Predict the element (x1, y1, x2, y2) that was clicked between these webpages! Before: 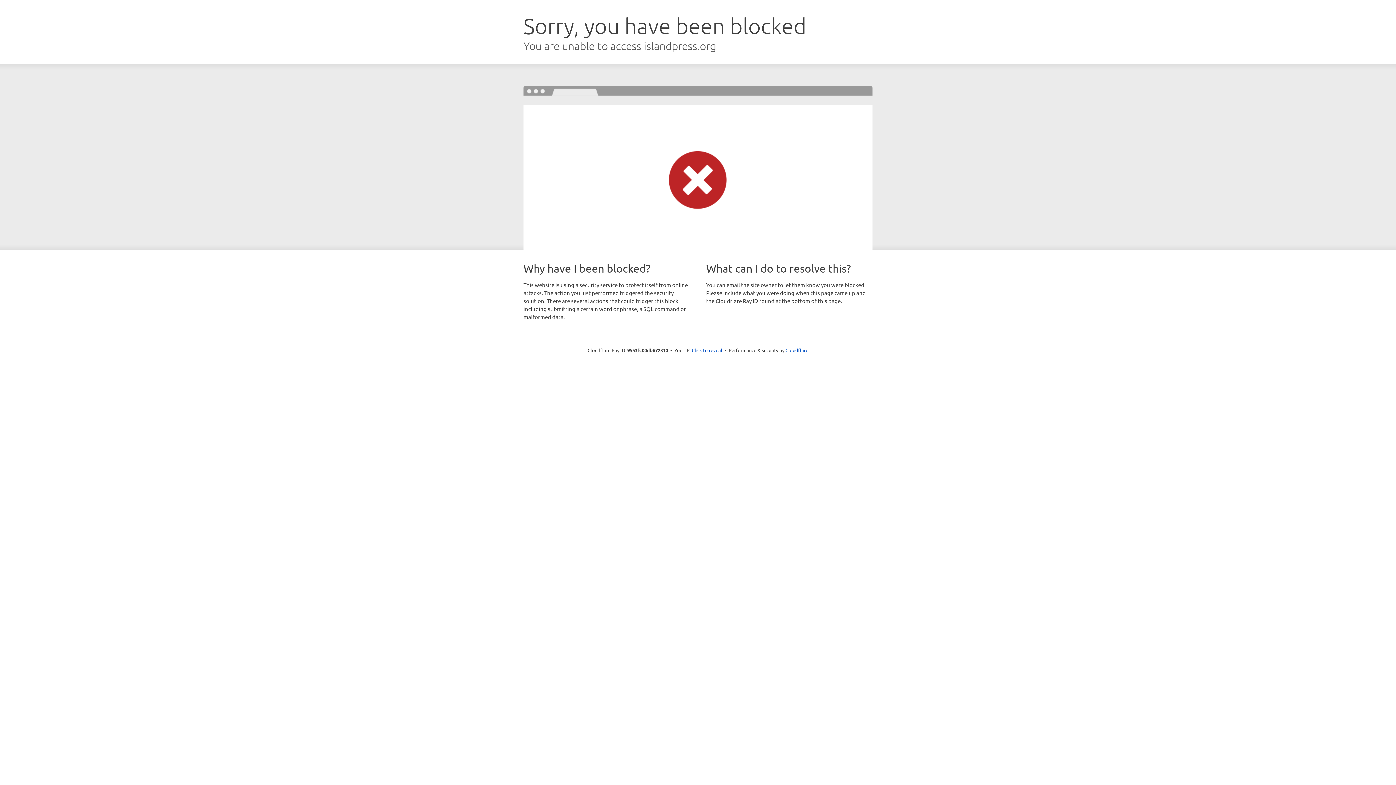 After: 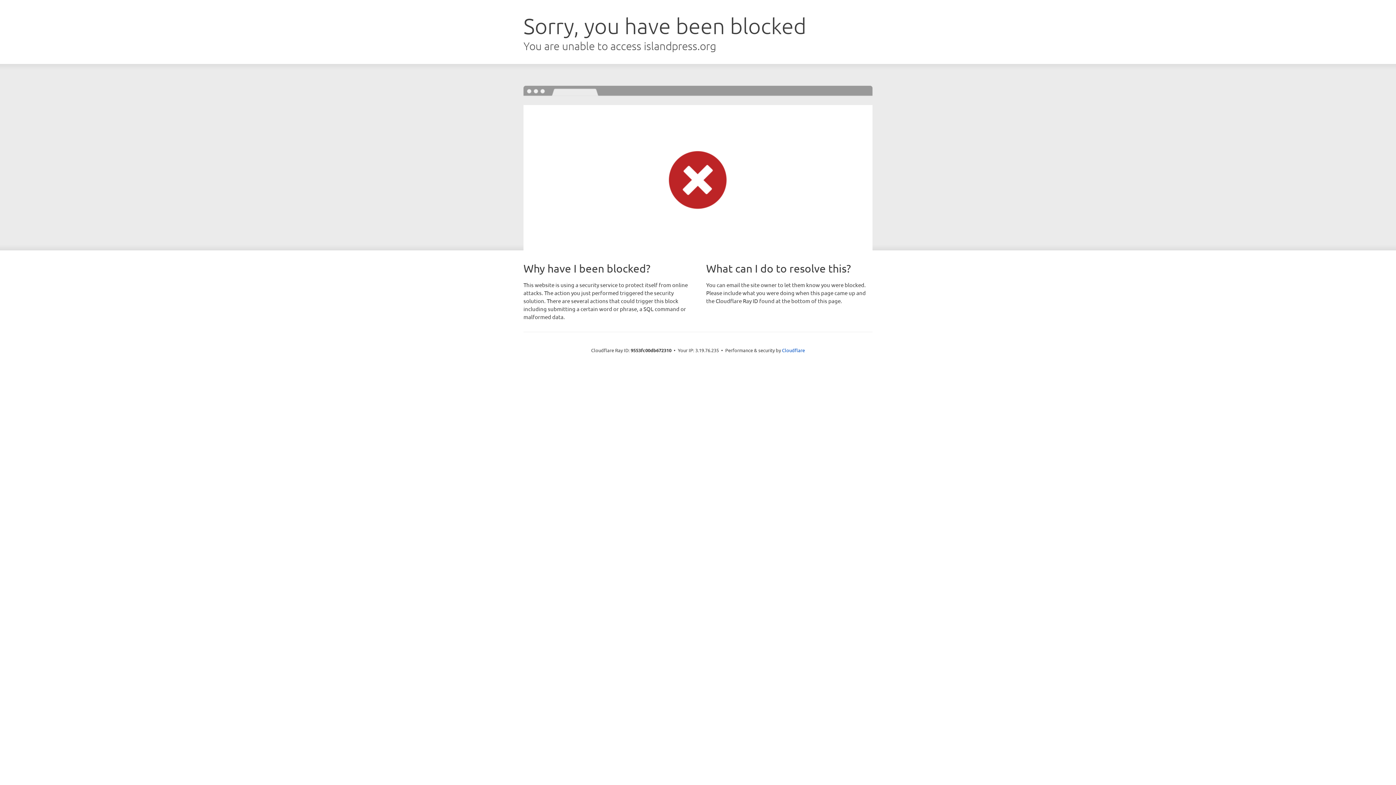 Action: bbox: (692, 346, 722, 353) label: Click to reveal